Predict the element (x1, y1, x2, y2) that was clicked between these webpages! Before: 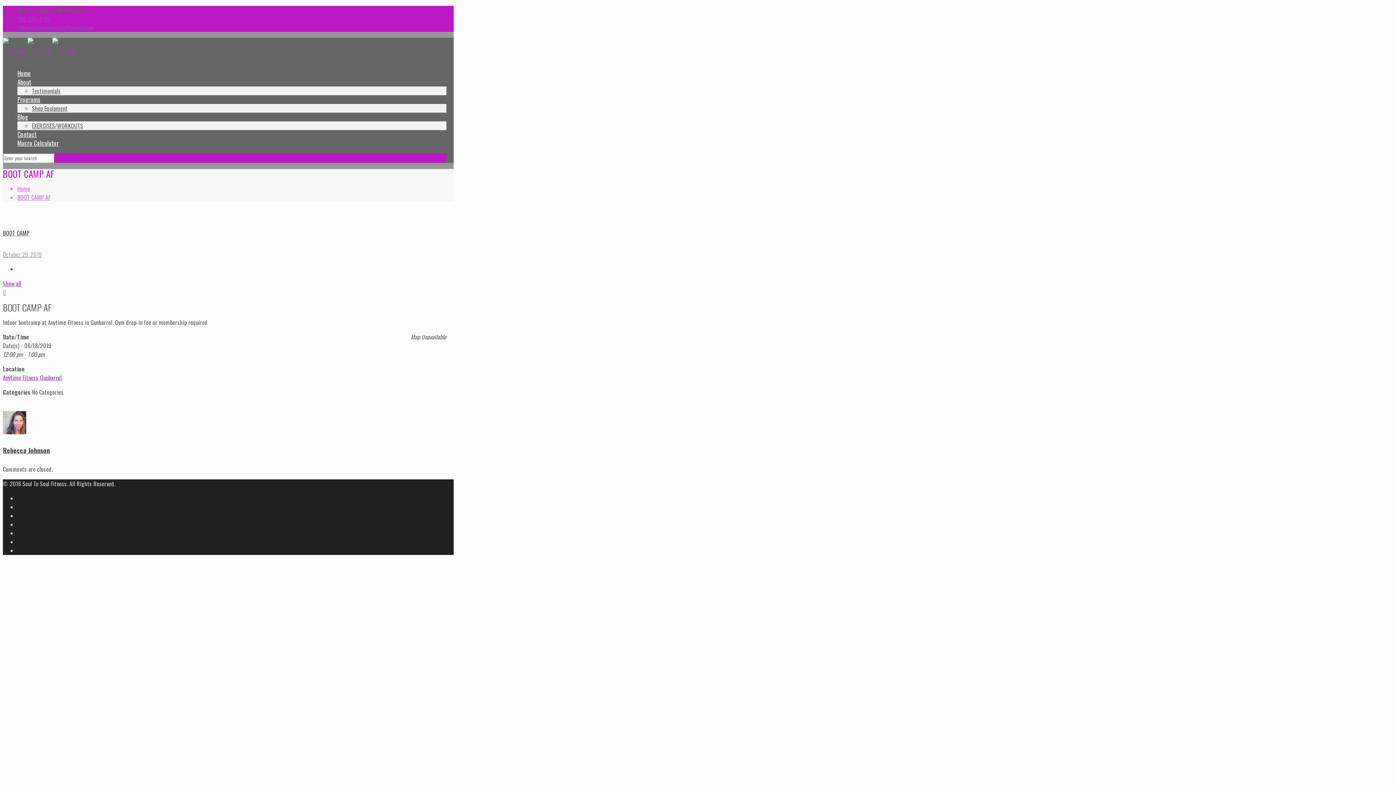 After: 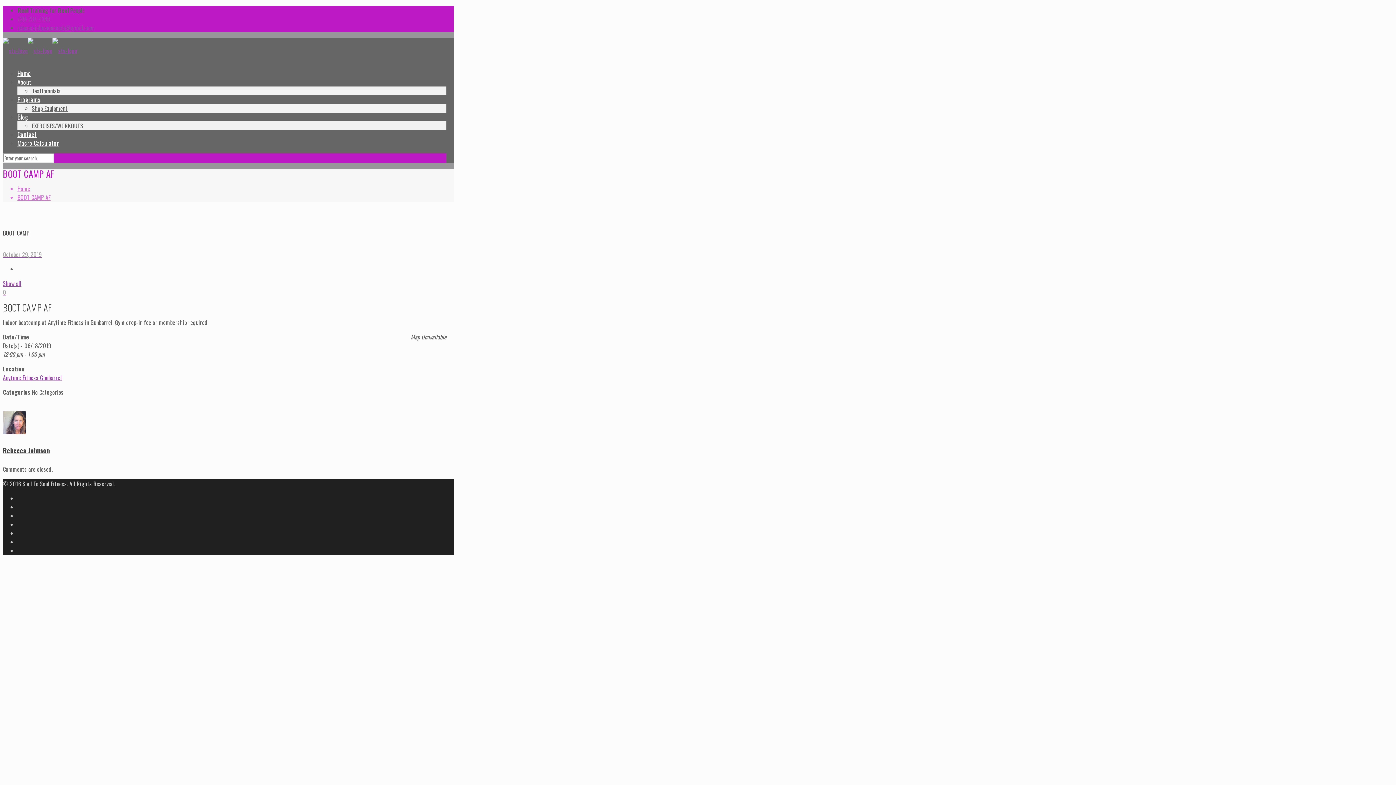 Action: label: 0 bbox: (2, 288, 6, 296)